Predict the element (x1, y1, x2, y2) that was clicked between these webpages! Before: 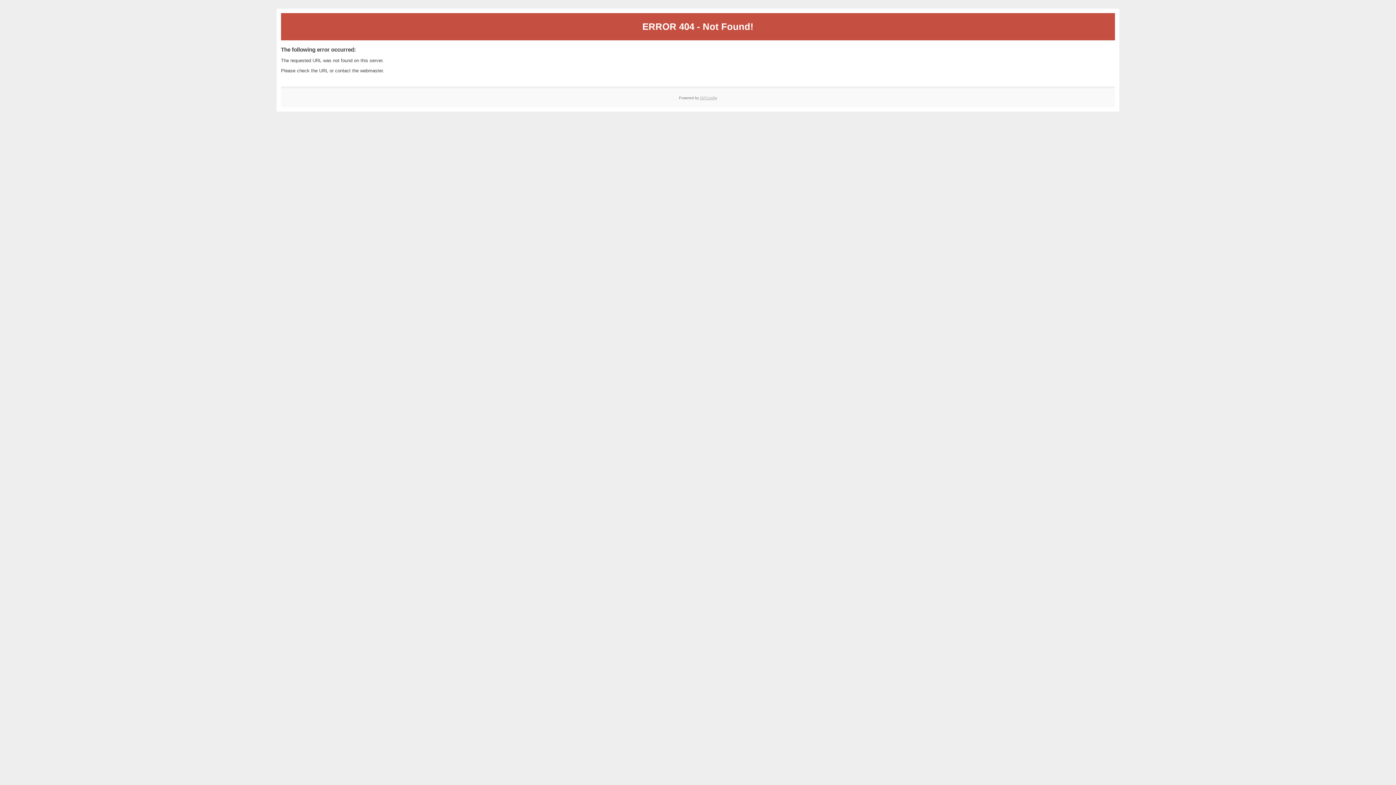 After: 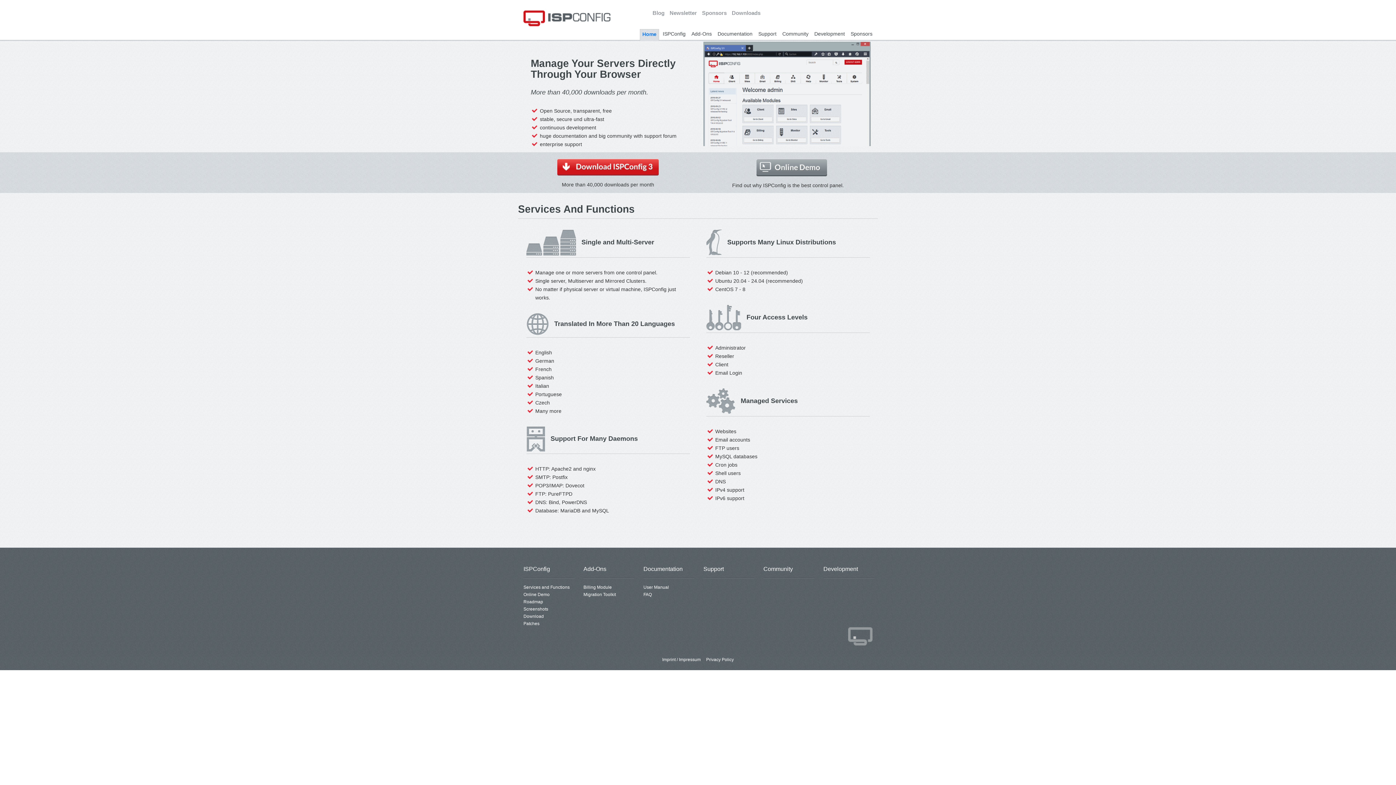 Action: label: ISPConfig bbox: (700, 95, 717, 99)